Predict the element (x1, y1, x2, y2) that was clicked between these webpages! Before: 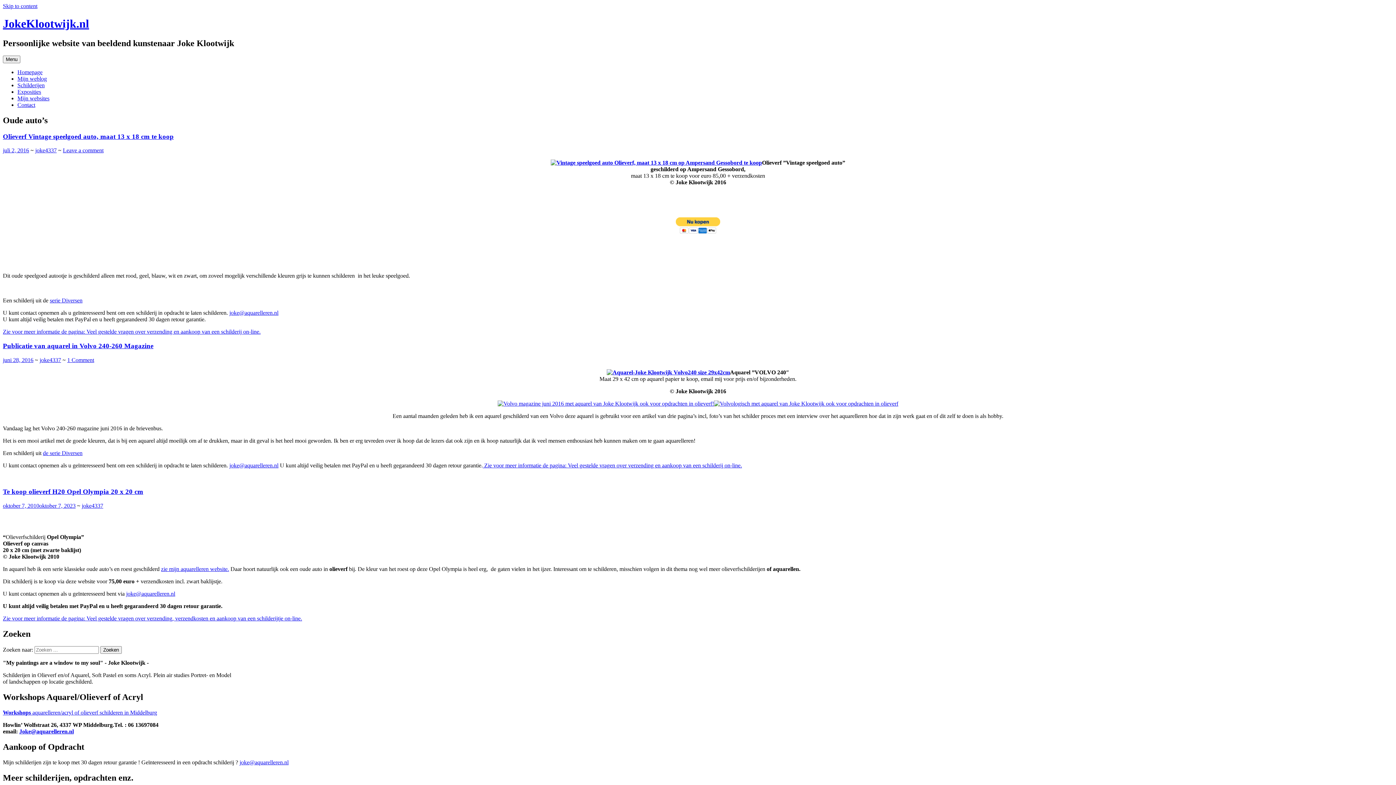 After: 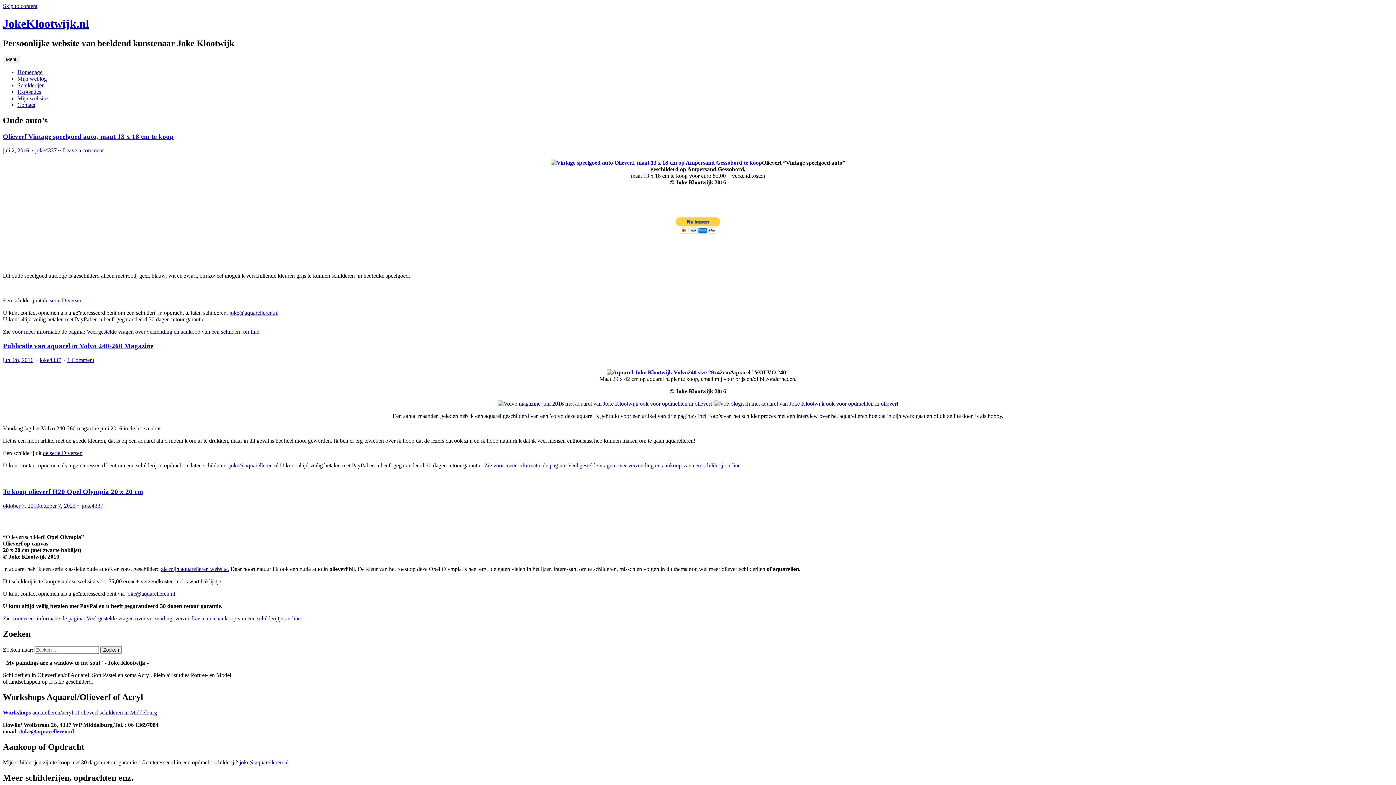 Action: label: joke@aquarelleren.nl bbox: (229, 462, 278, 468)